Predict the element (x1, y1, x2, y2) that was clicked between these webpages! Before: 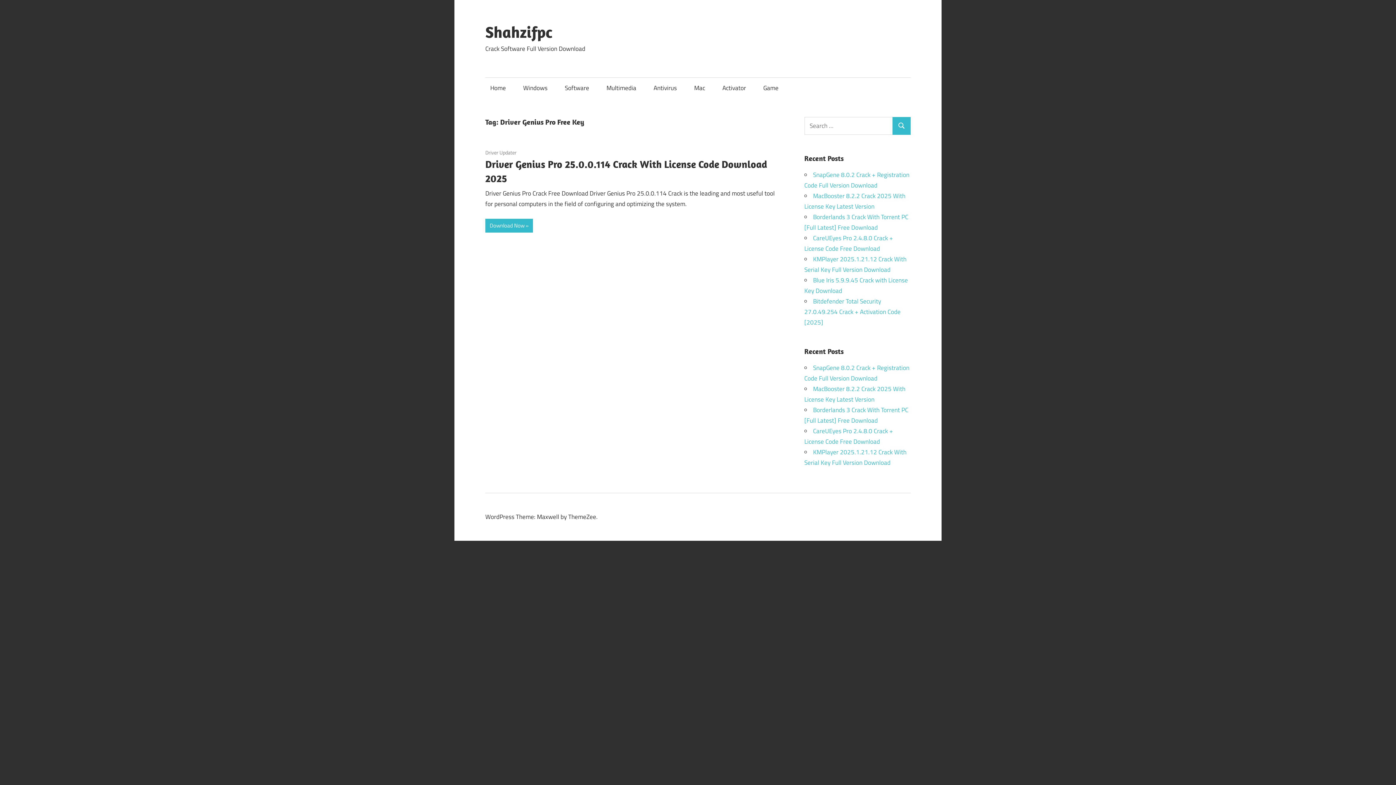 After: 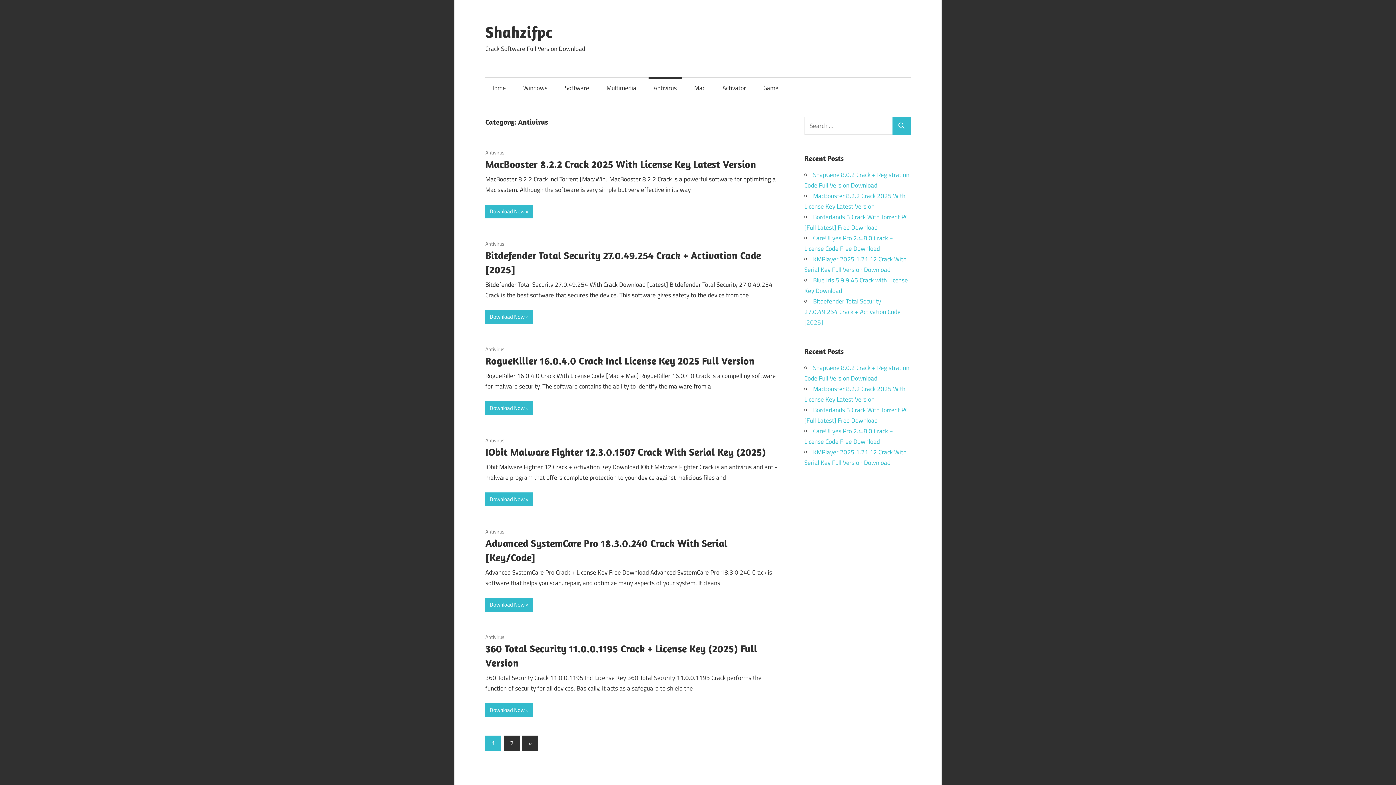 Action: bbox: (648, 77, 682, 98) label: Antivirus